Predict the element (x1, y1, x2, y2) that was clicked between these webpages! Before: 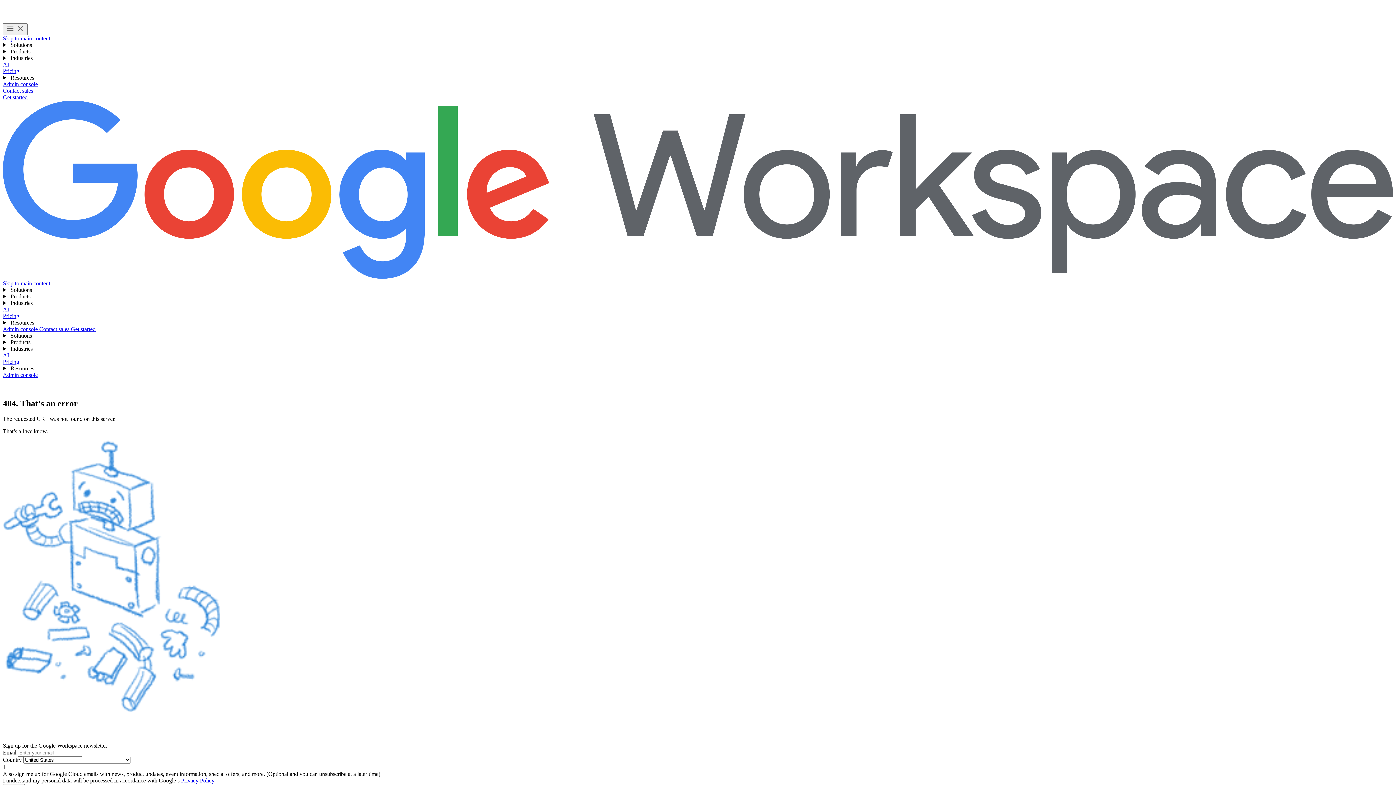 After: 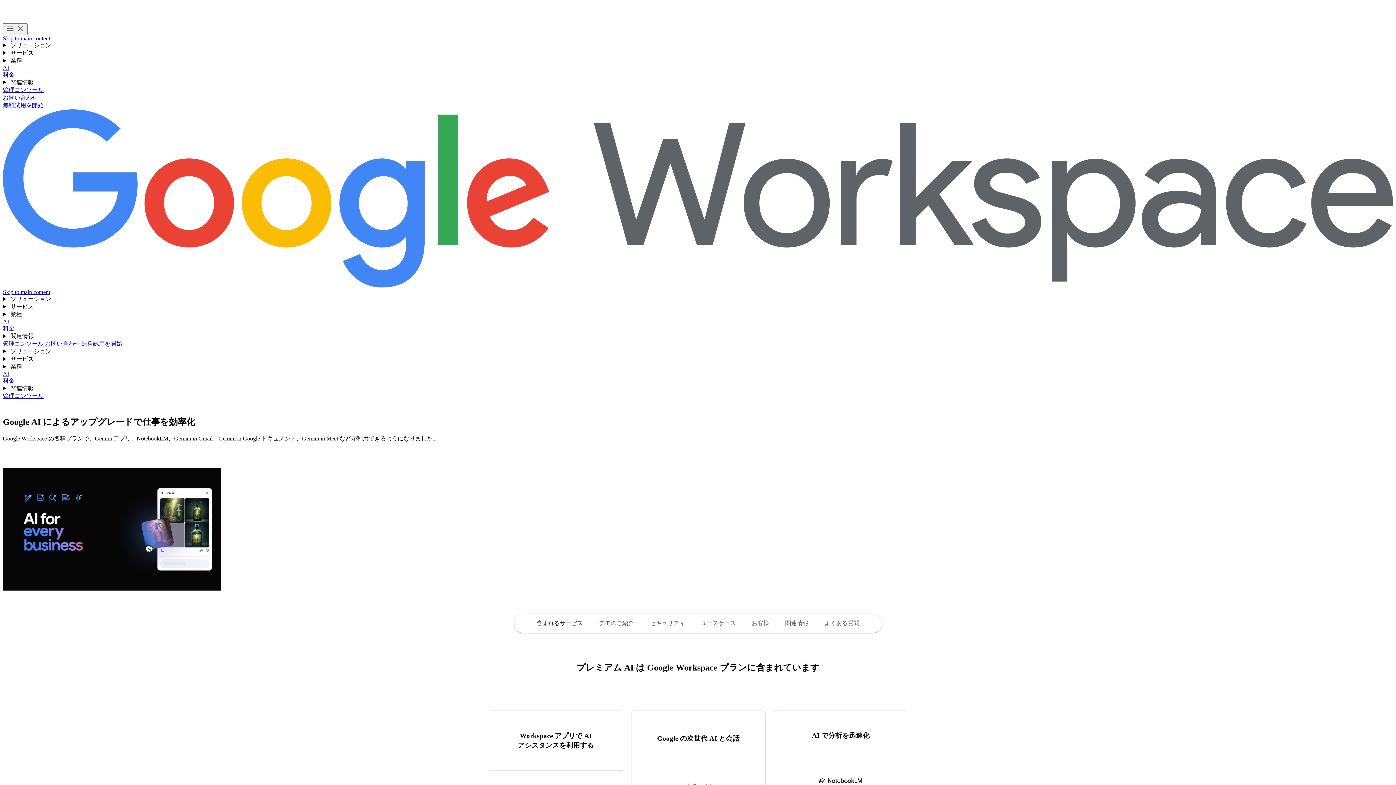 Action: label: AI bbox: (2, 352, 9, 358)